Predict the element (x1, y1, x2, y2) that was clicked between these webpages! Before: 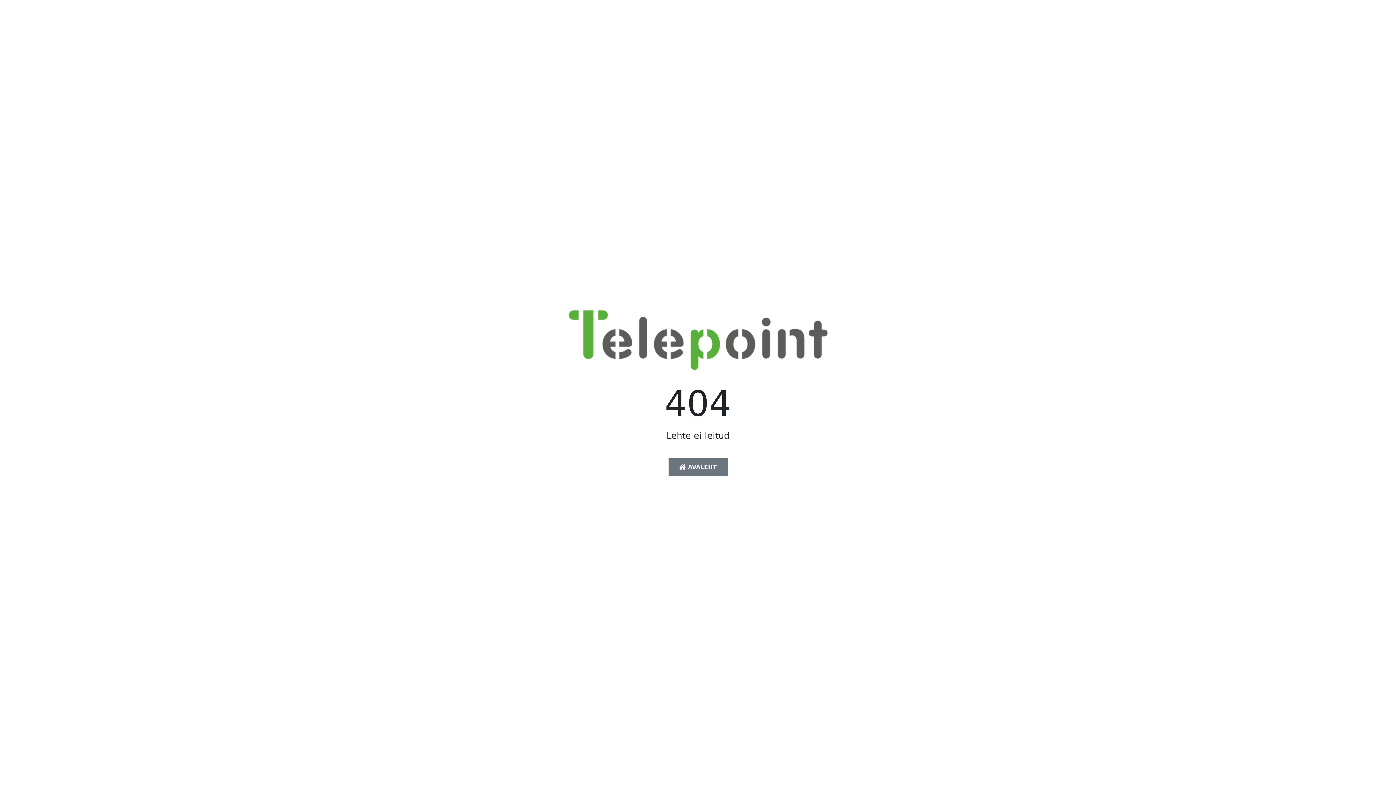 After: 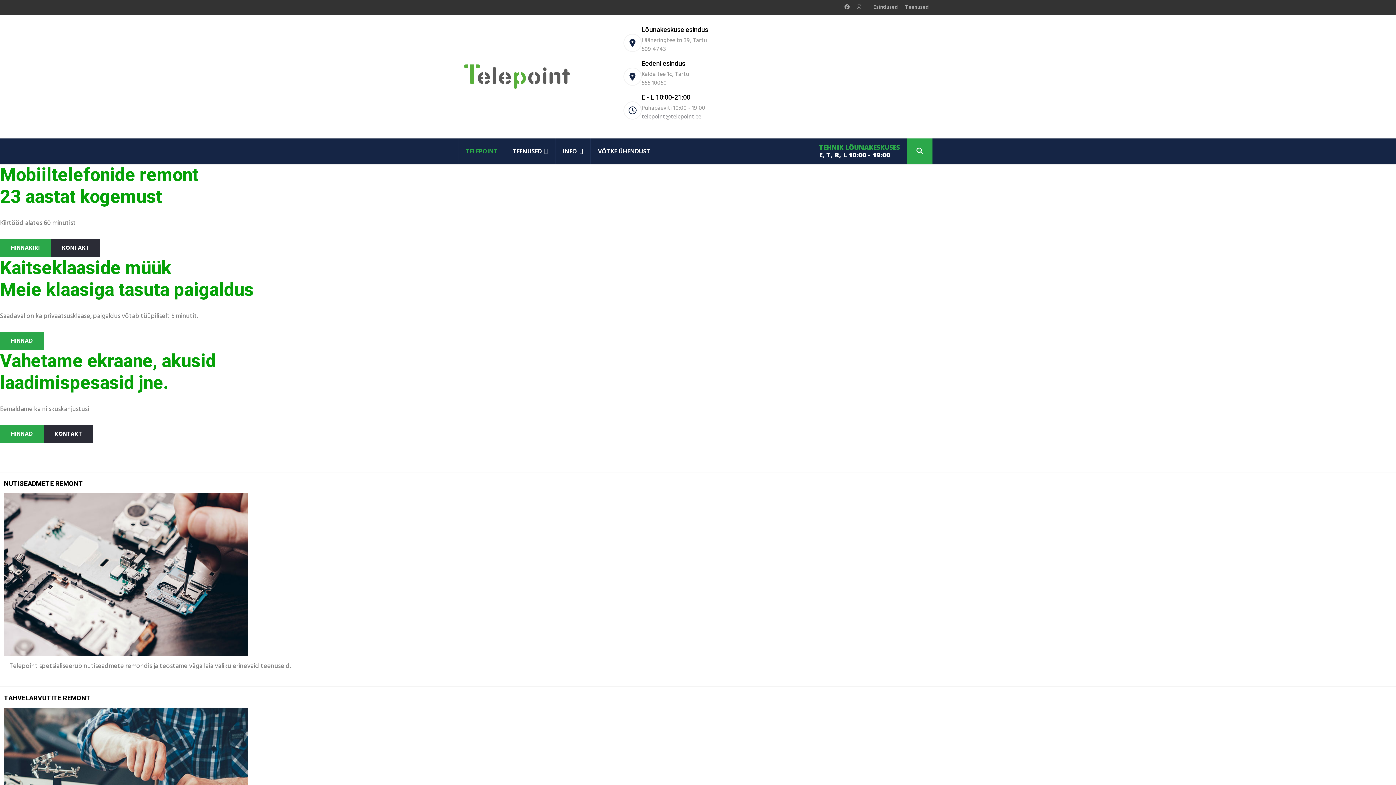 Action: bbox: (567, 342, 828, 349)